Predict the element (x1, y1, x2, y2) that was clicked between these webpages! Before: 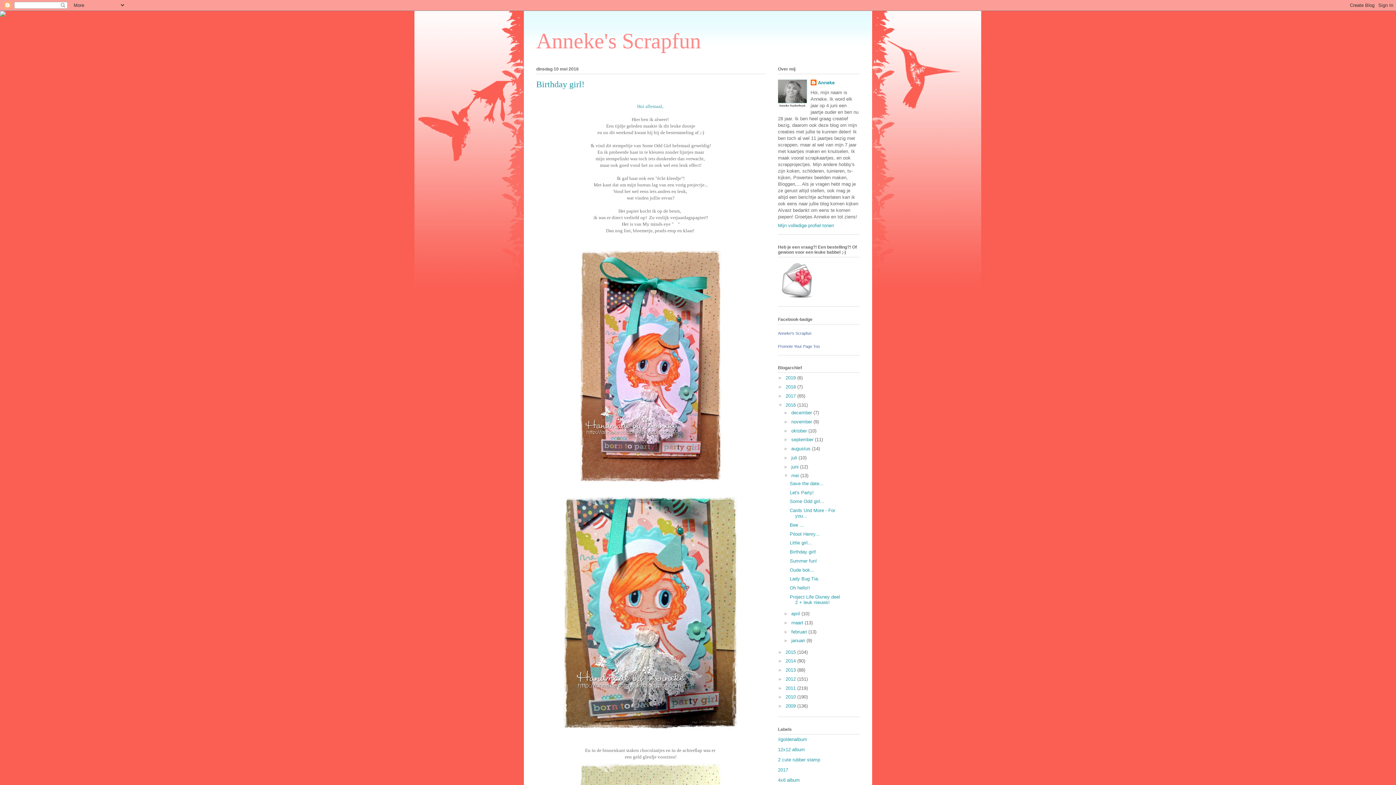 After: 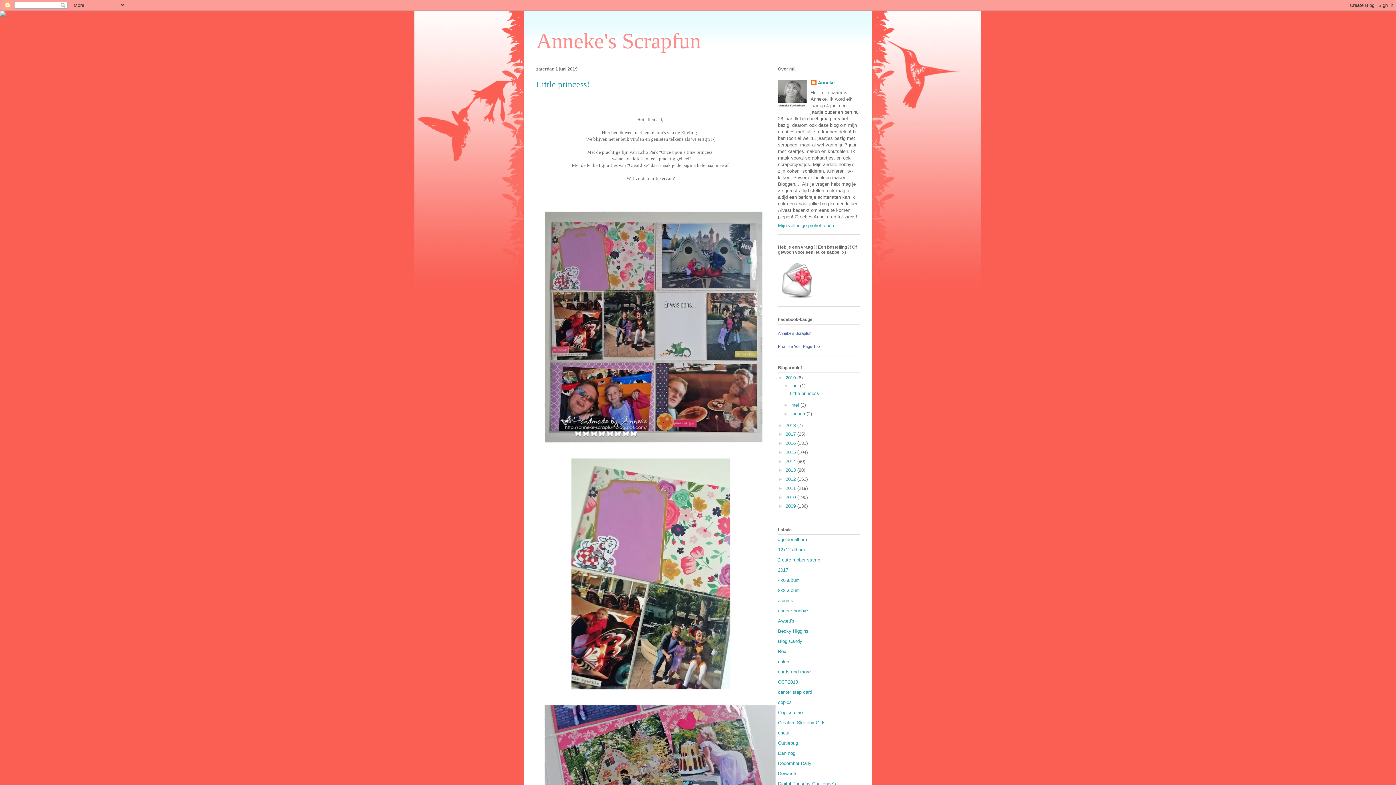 Action: bbox: (785, 375, 797, 380) label: 2019 